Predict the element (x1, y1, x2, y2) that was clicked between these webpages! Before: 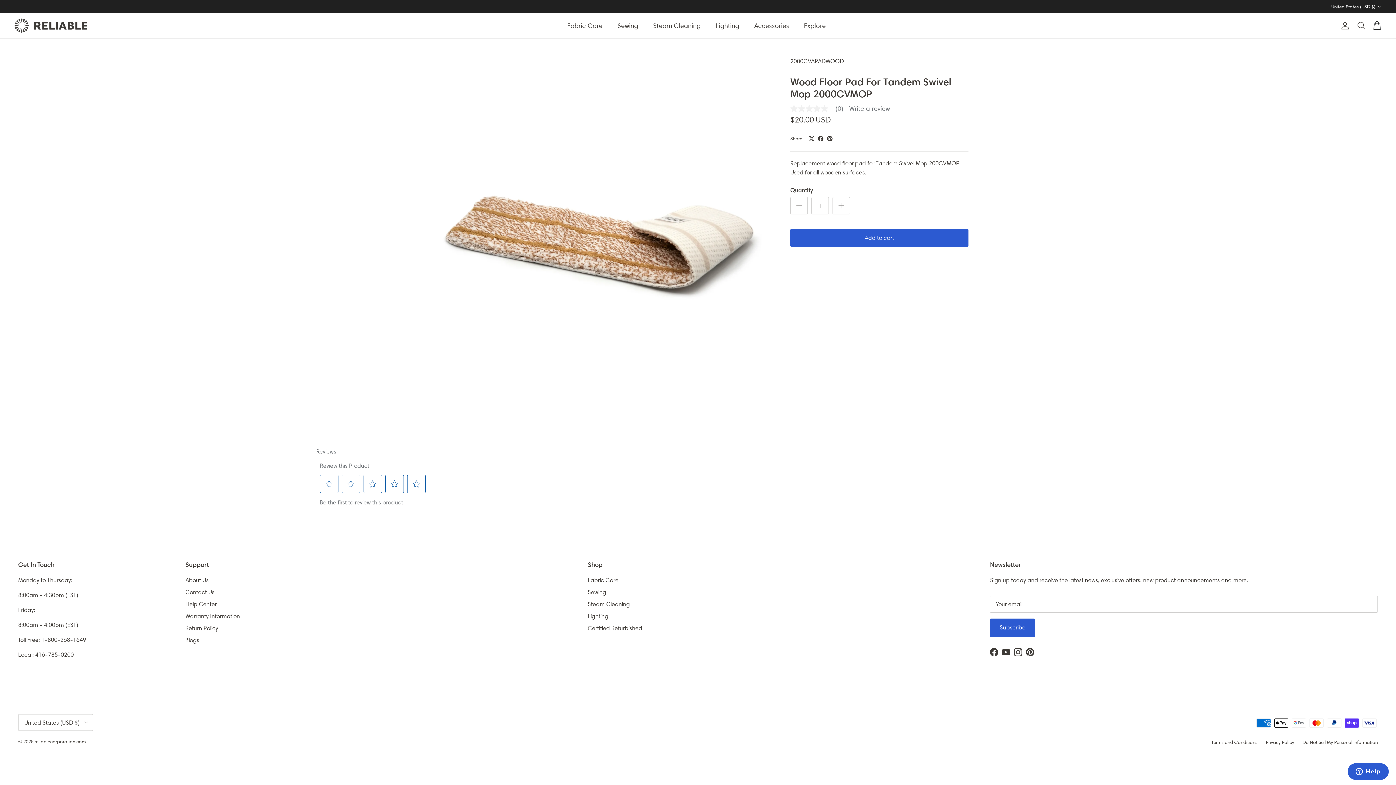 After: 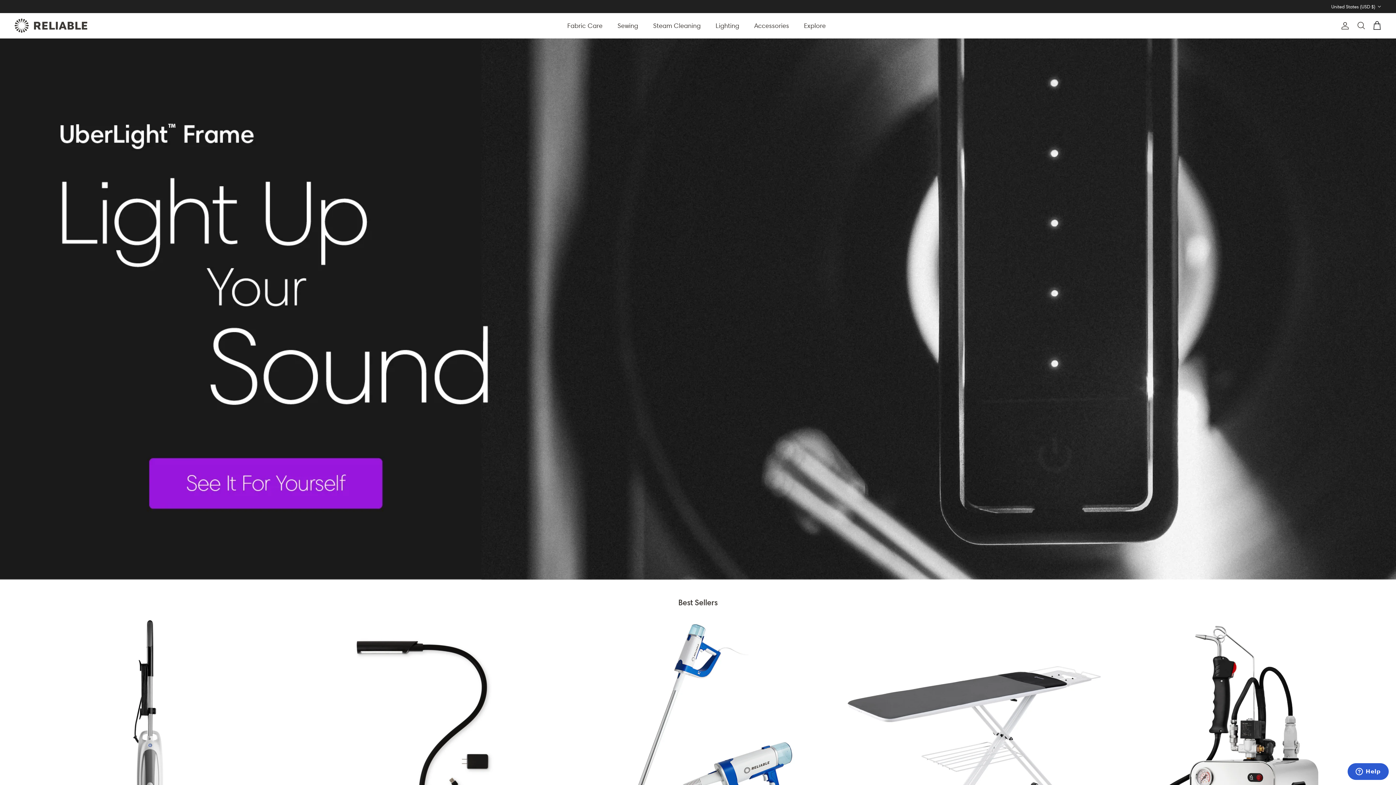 Action: bbox: (14, 18, 87, 32)